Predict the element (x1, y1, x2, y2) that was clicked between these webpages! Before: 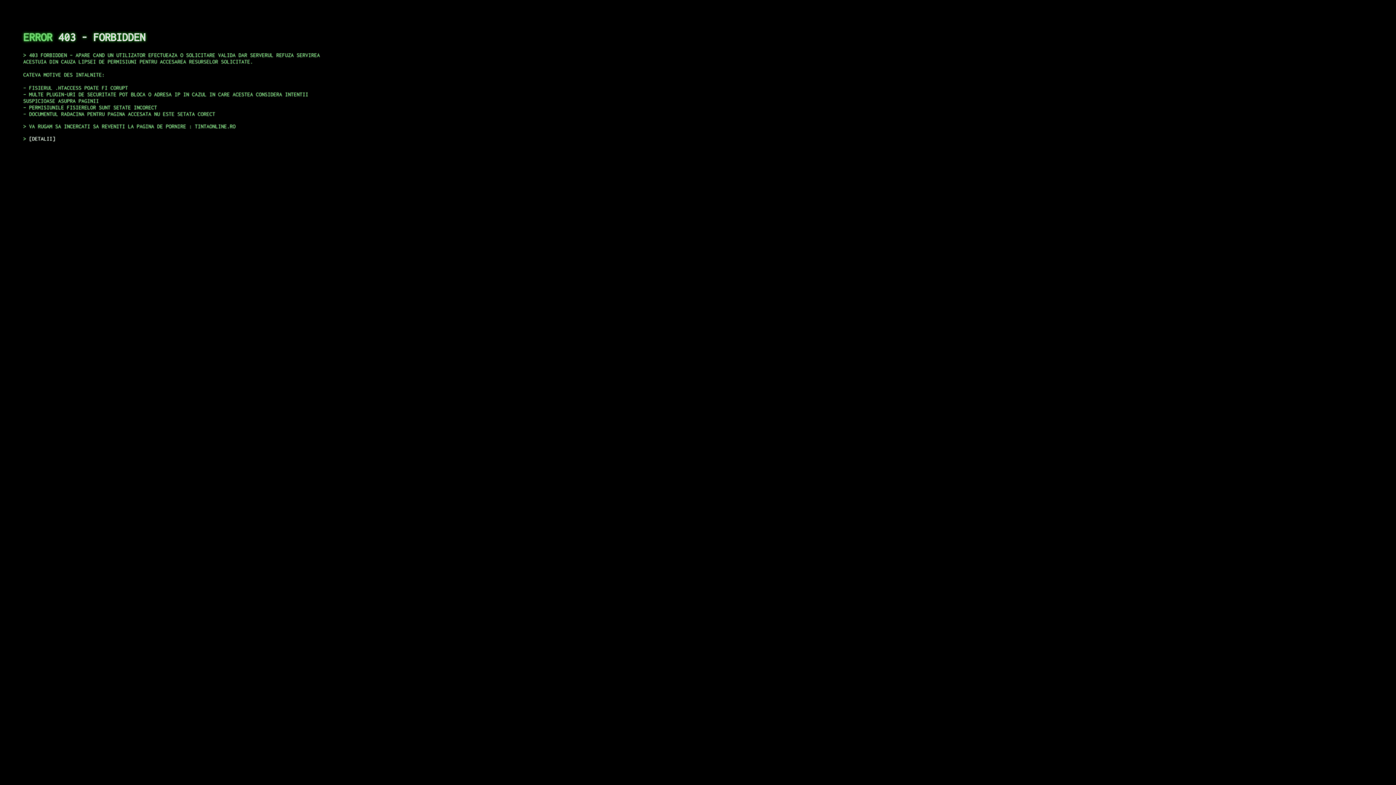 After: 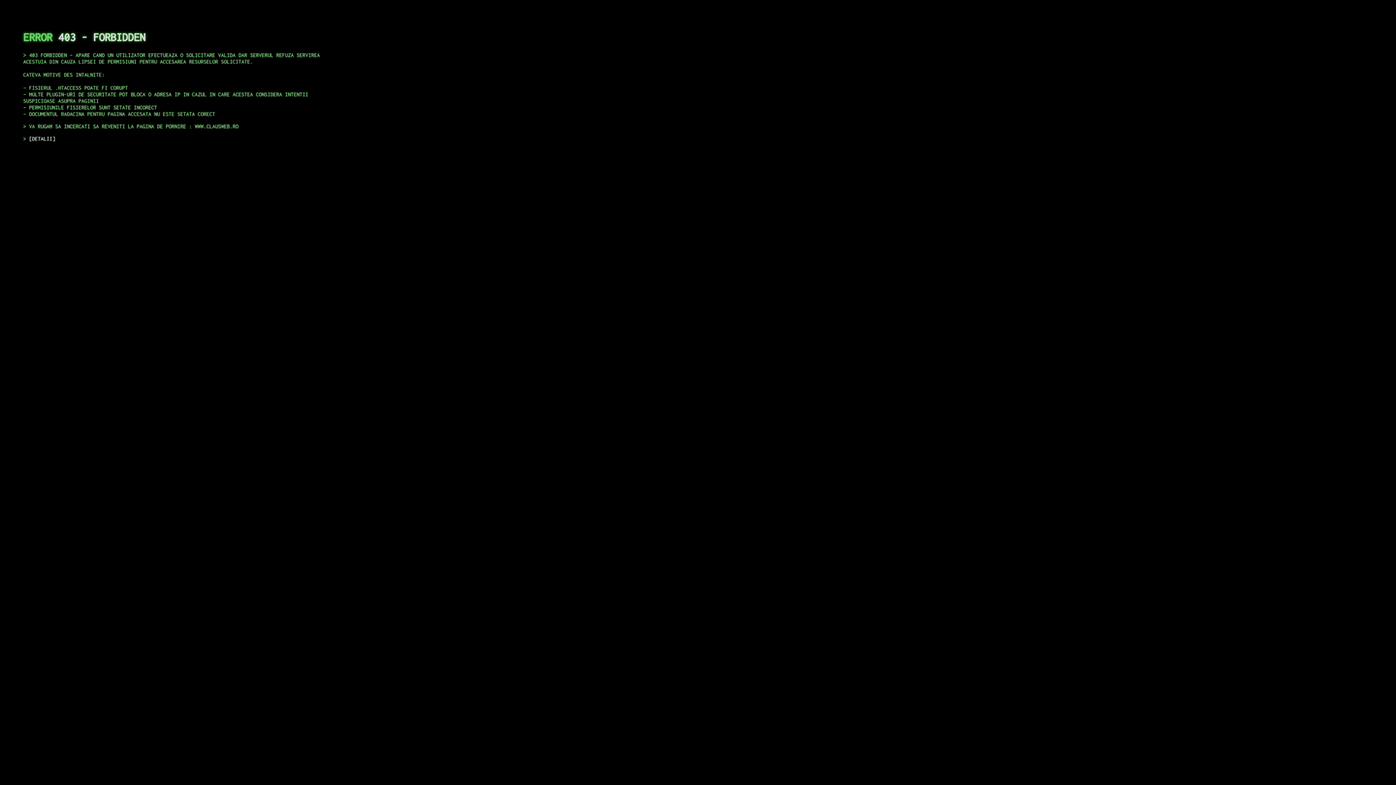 Action: label: DETALII bbox: (29, 135, 55, 141)